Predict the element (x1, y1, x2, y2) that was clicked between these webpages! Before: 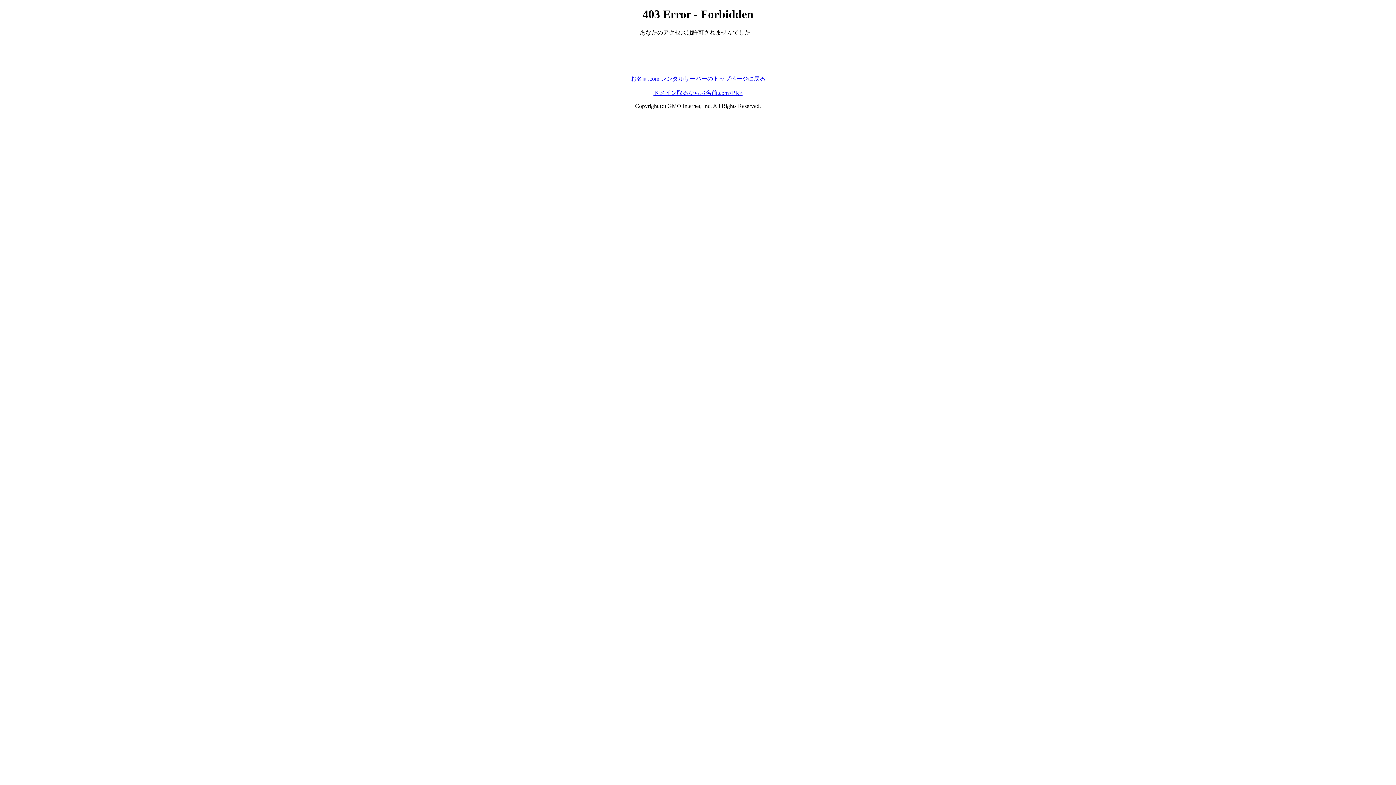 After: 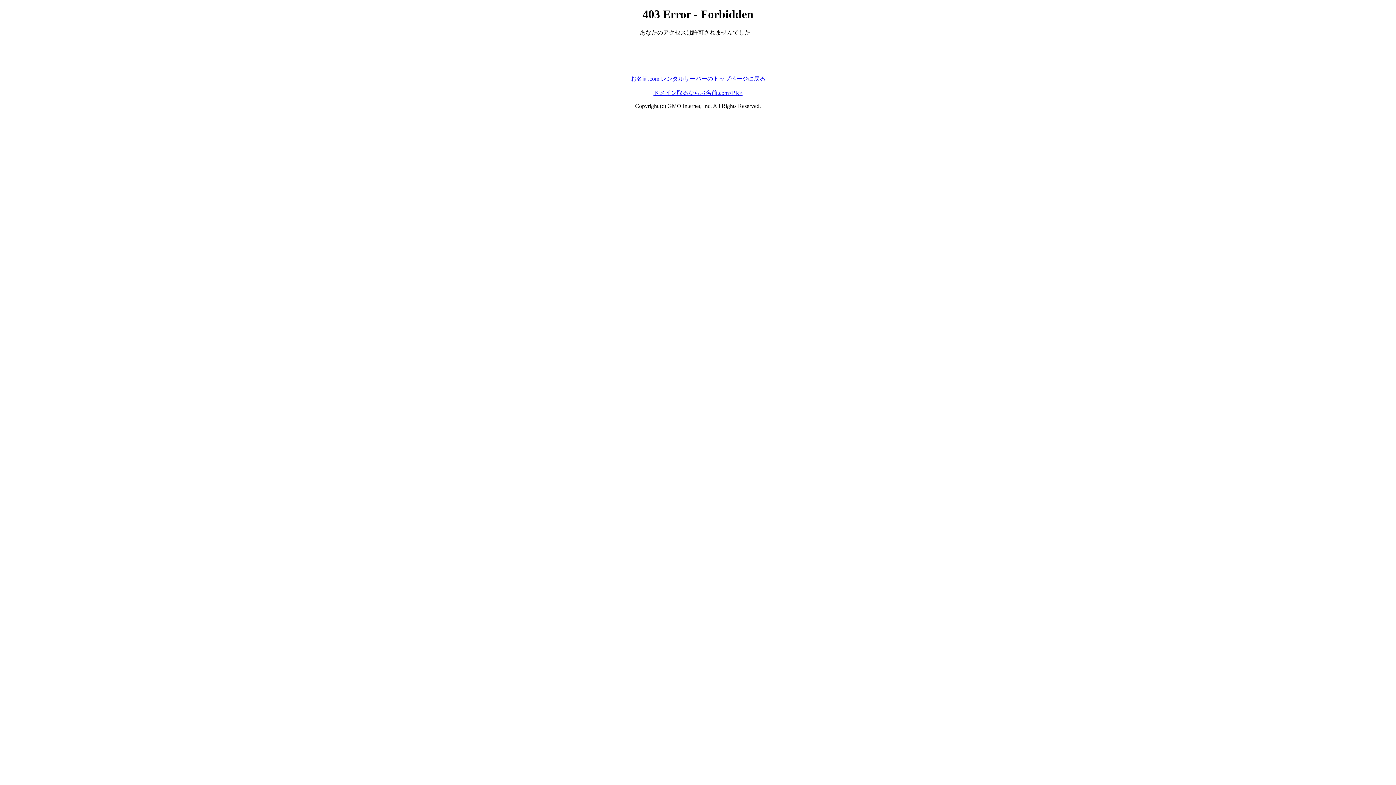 Action: label: ドメイン取るならお名前.com<PR> bbox: (653, 89, 742, 95)